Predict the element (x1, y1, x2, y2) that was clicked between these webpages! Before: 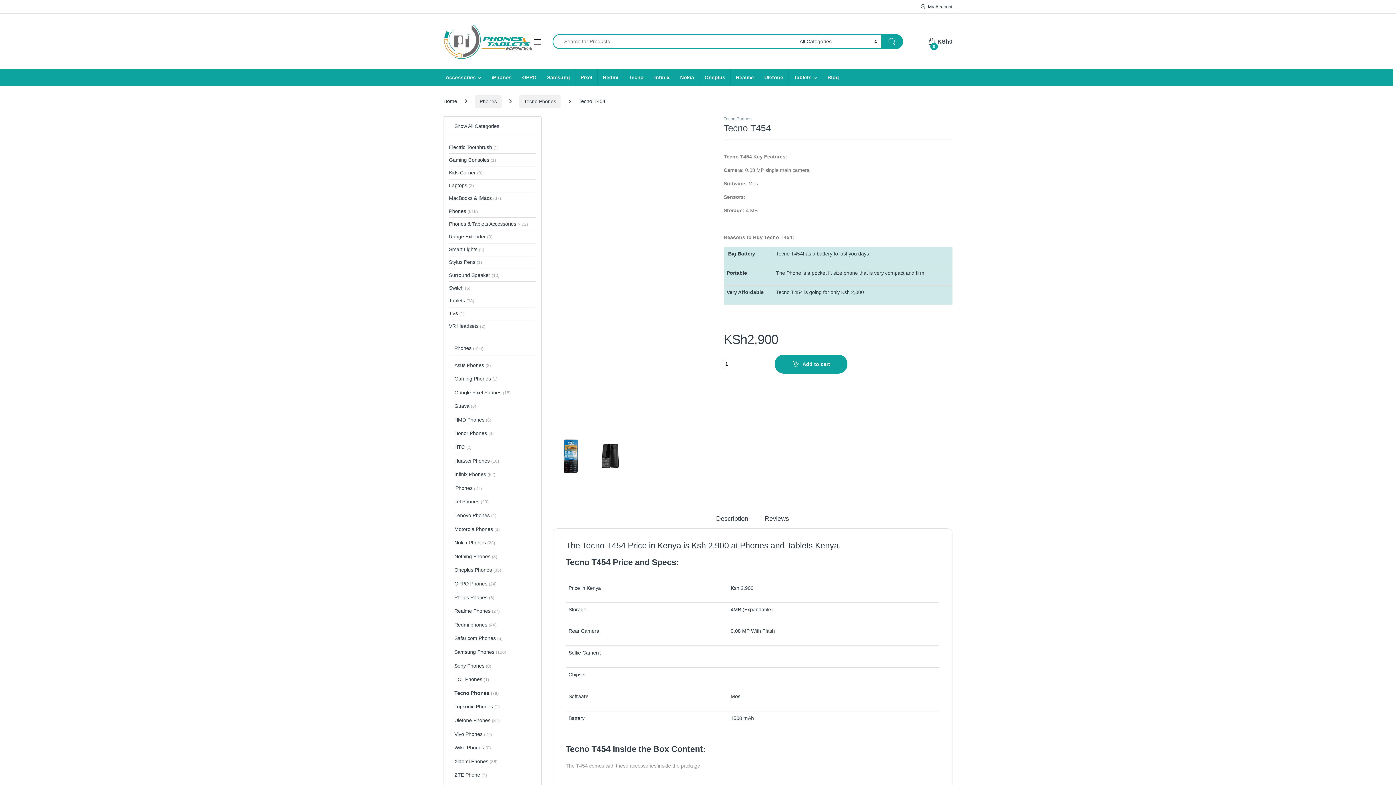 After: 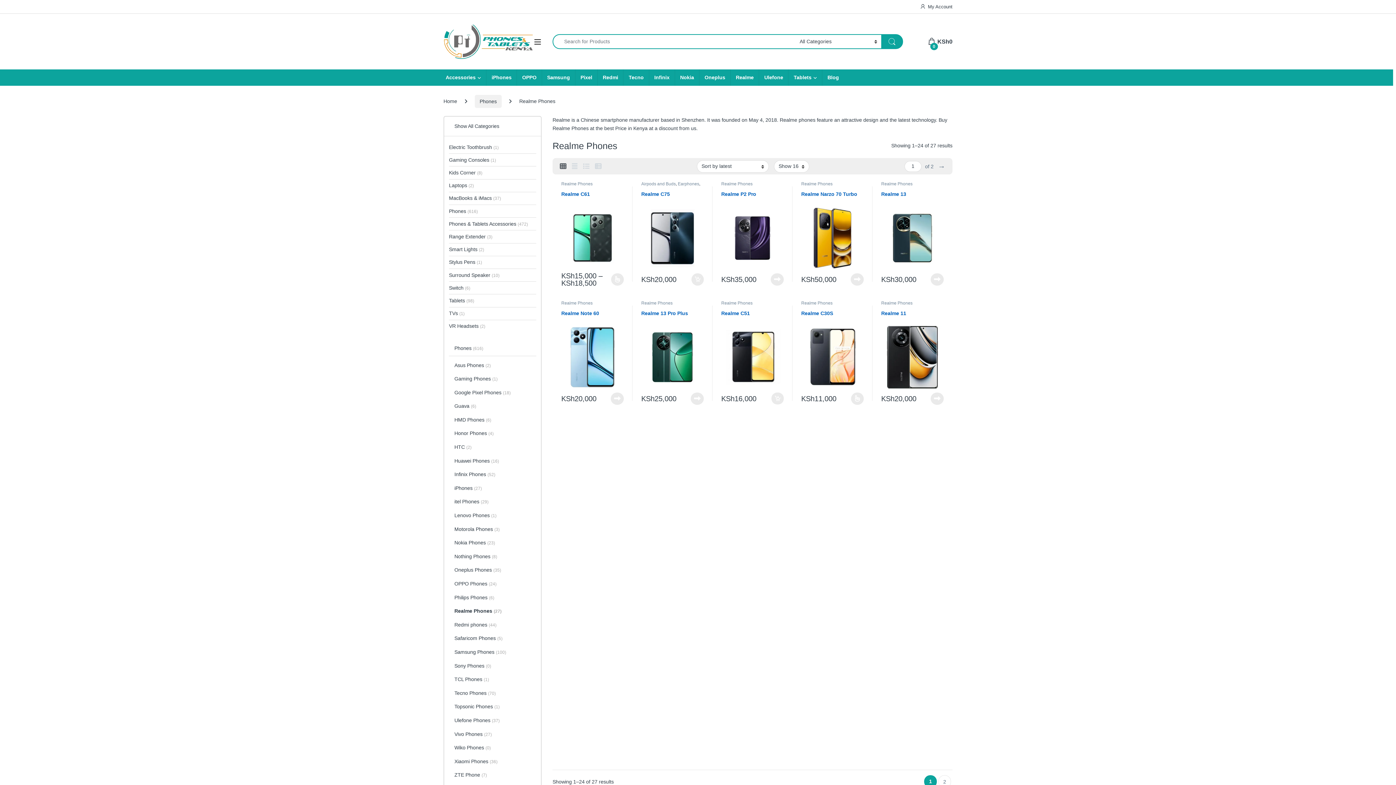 Action: bbox: (730, 69, 759, 85) label: Realme